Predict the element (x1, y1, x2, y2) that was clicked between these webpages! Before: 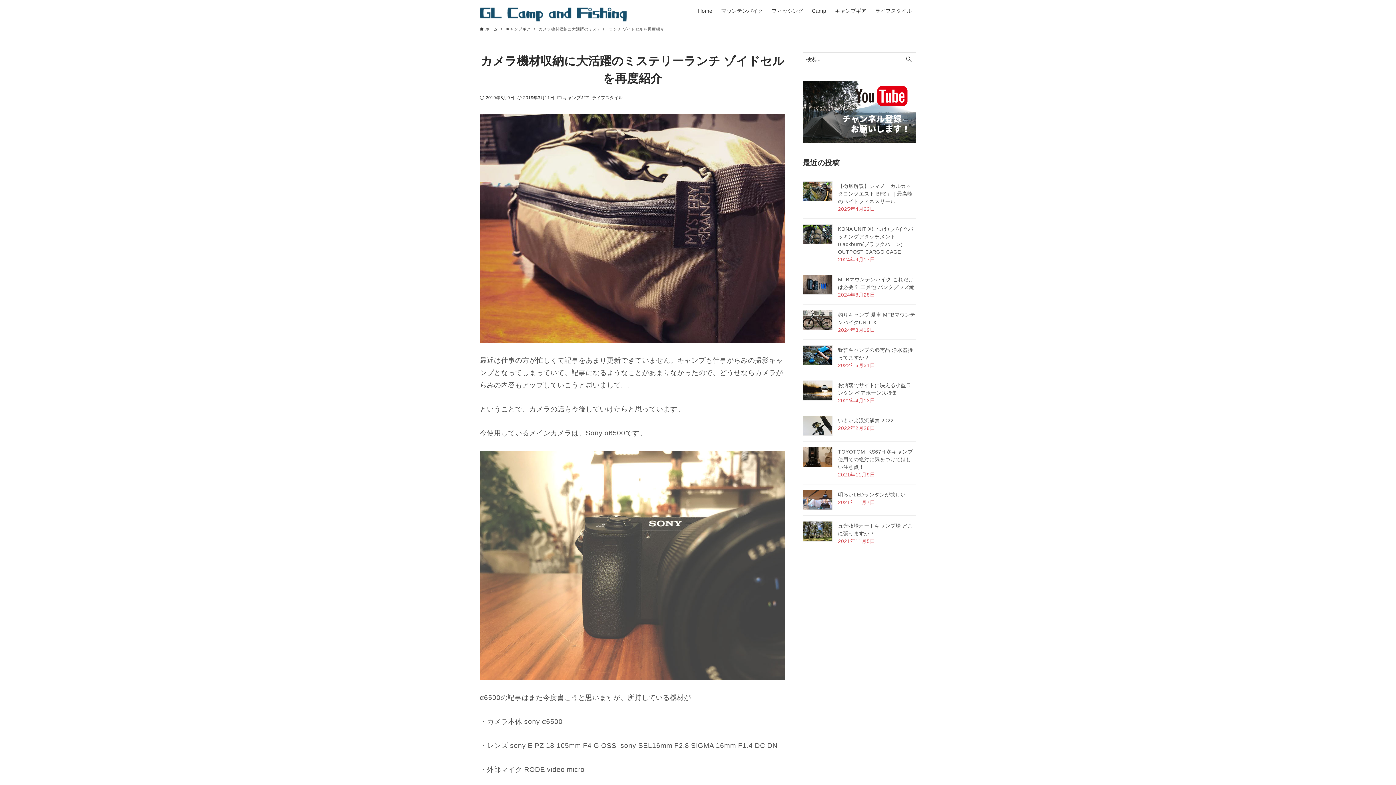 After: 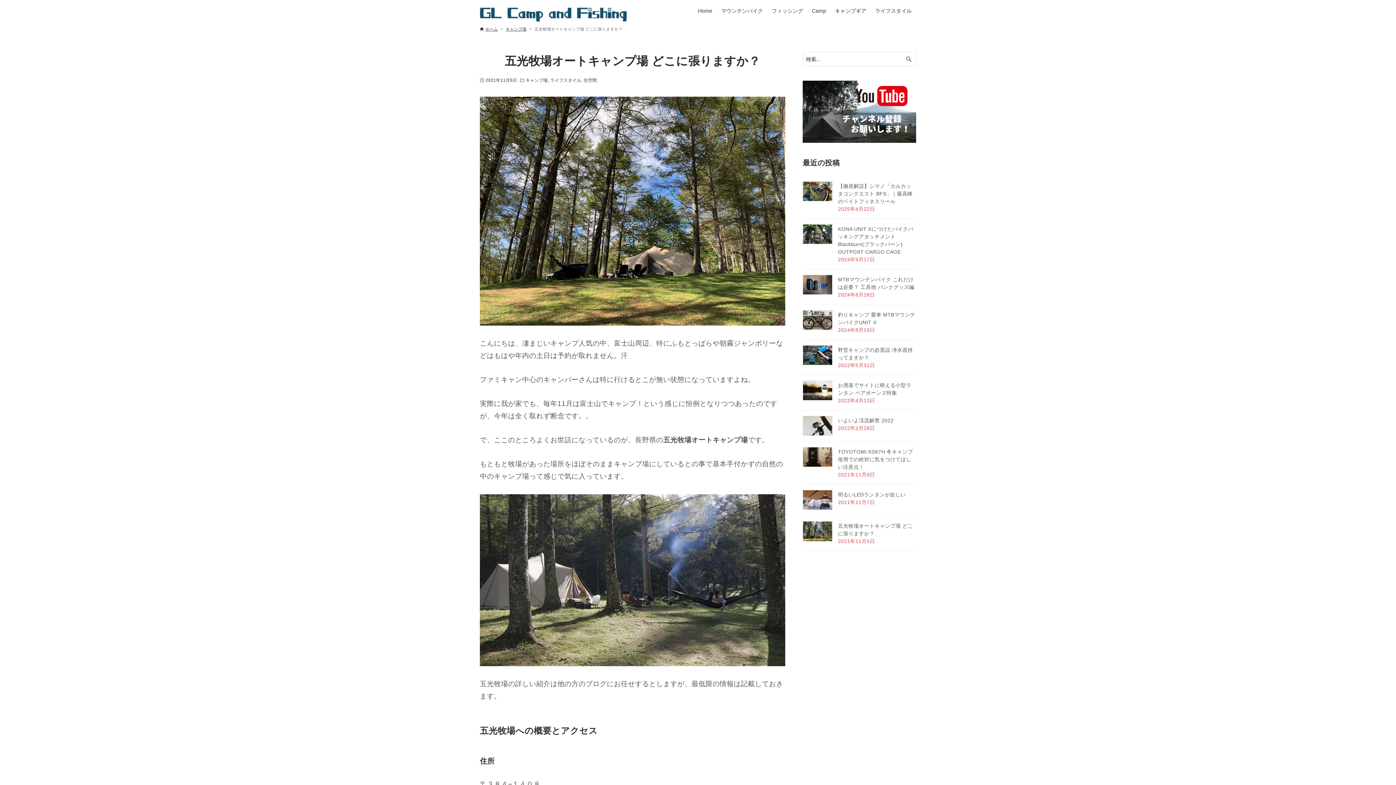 Action: bbox: (802, 521, 832, 541)